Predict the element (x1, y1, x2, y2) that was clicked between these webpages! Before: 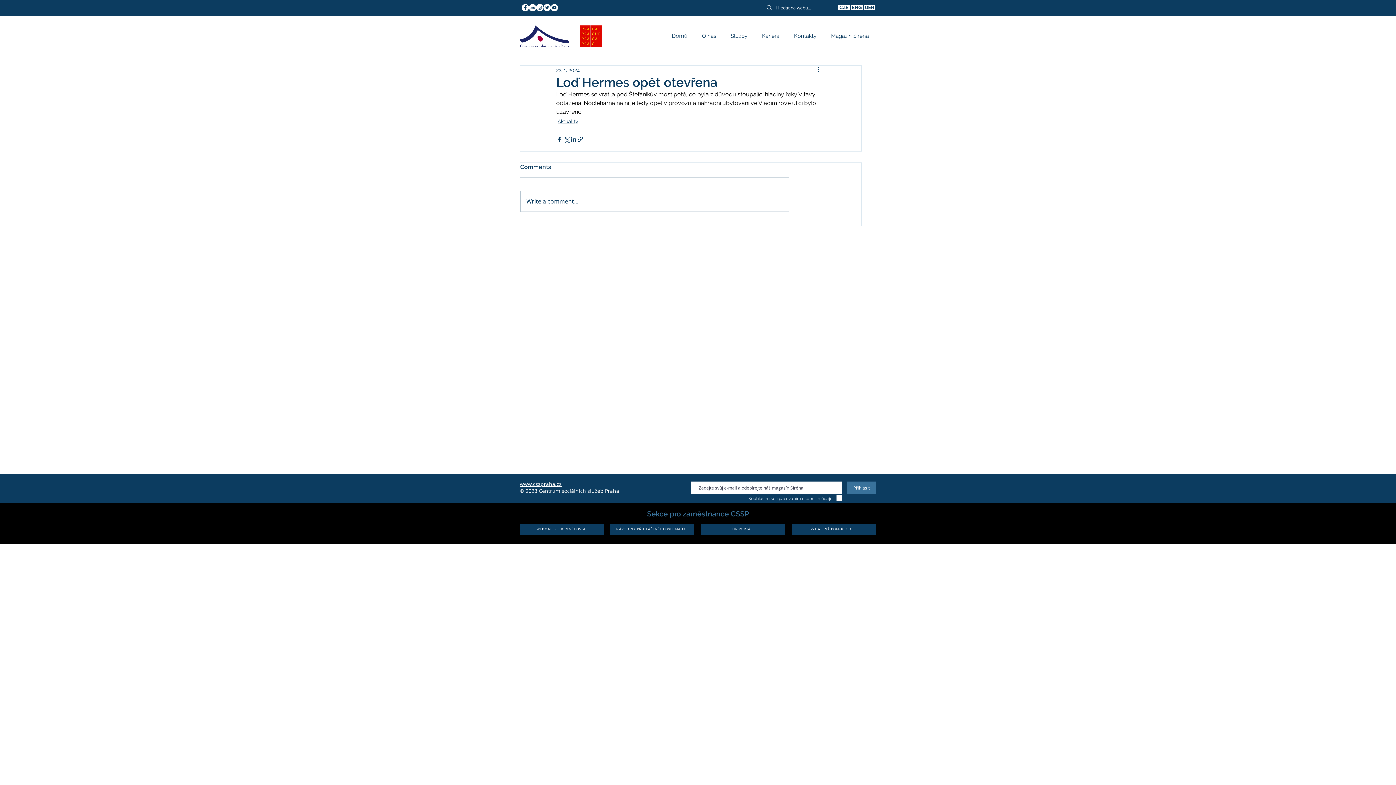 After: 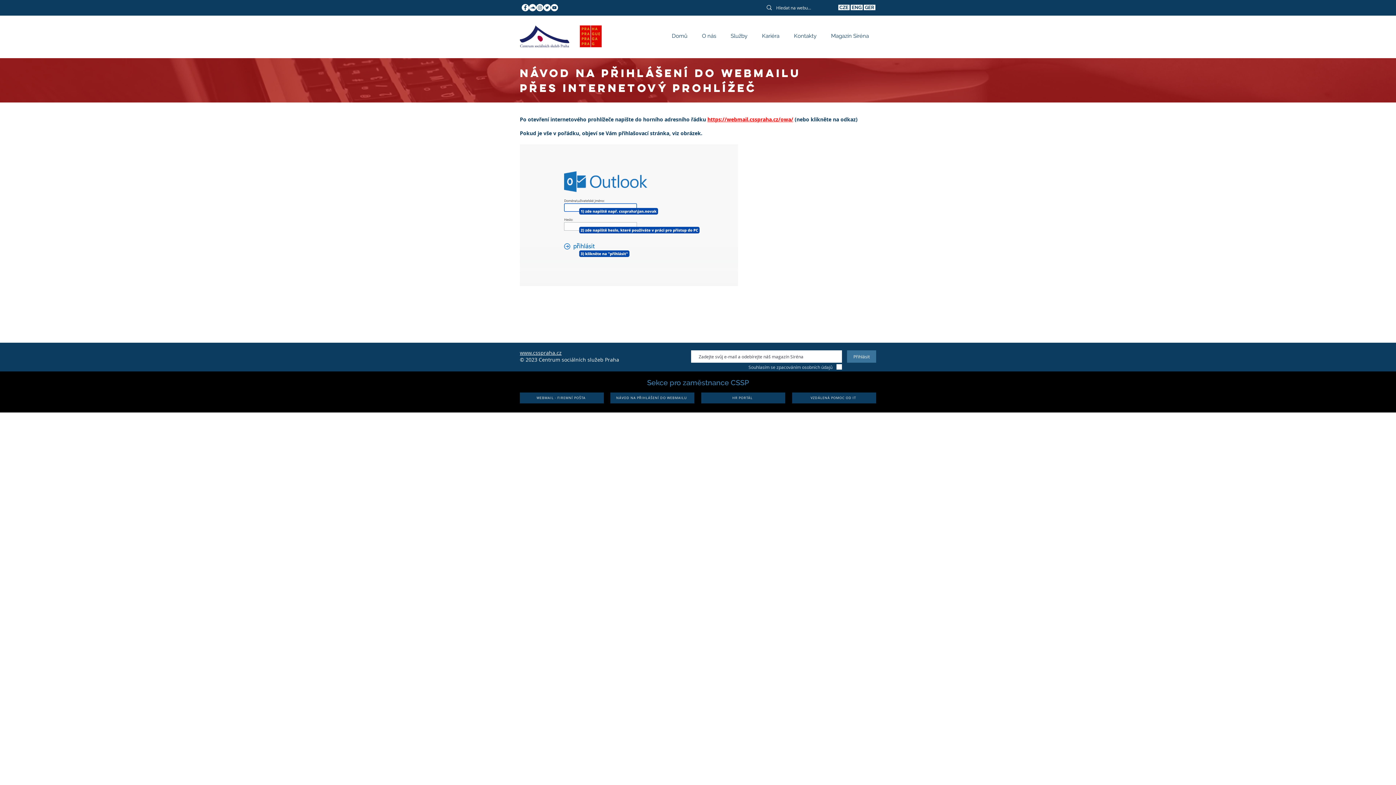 Action: bbox: (610, 524, 694, 534) label: NÁVOD NA PŘIHLÁŠENÍ DO WEBMAILU